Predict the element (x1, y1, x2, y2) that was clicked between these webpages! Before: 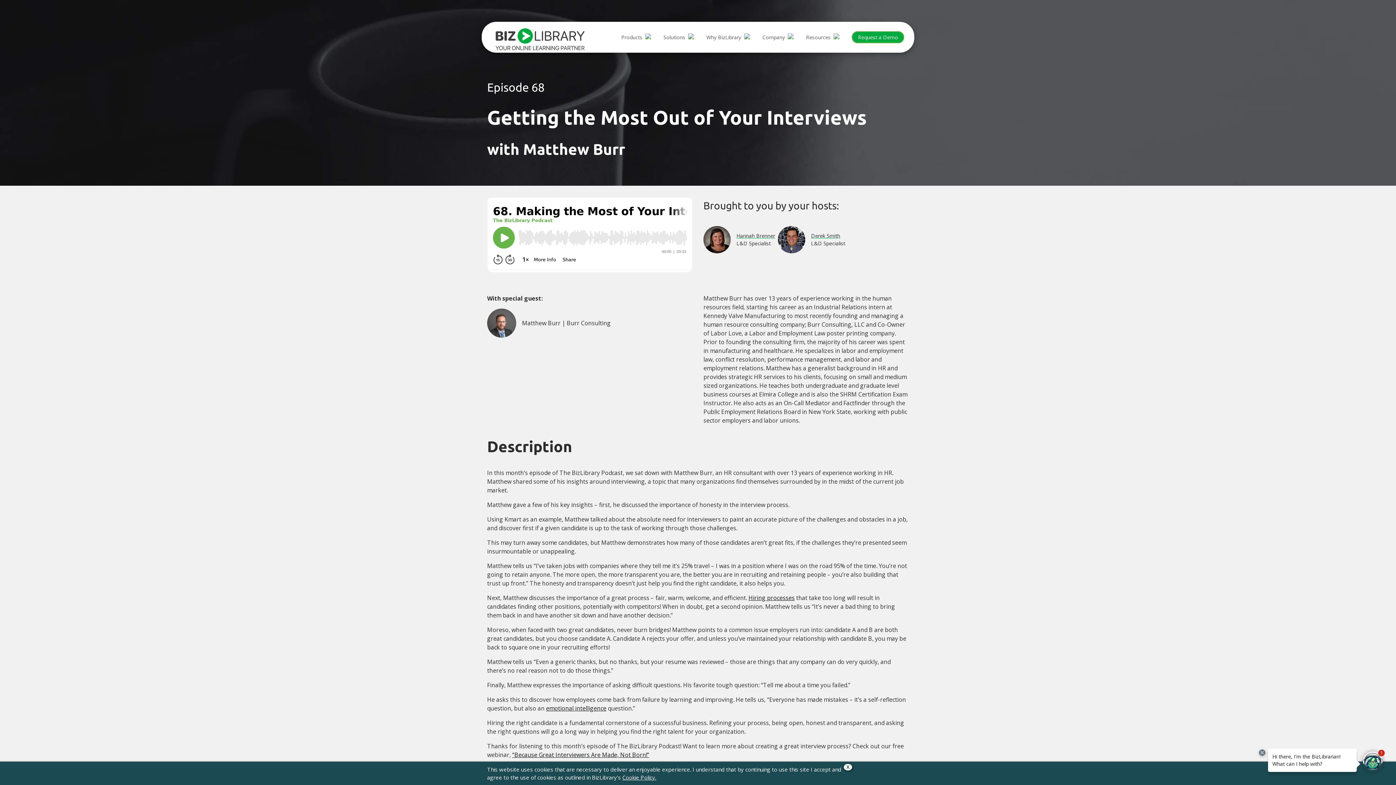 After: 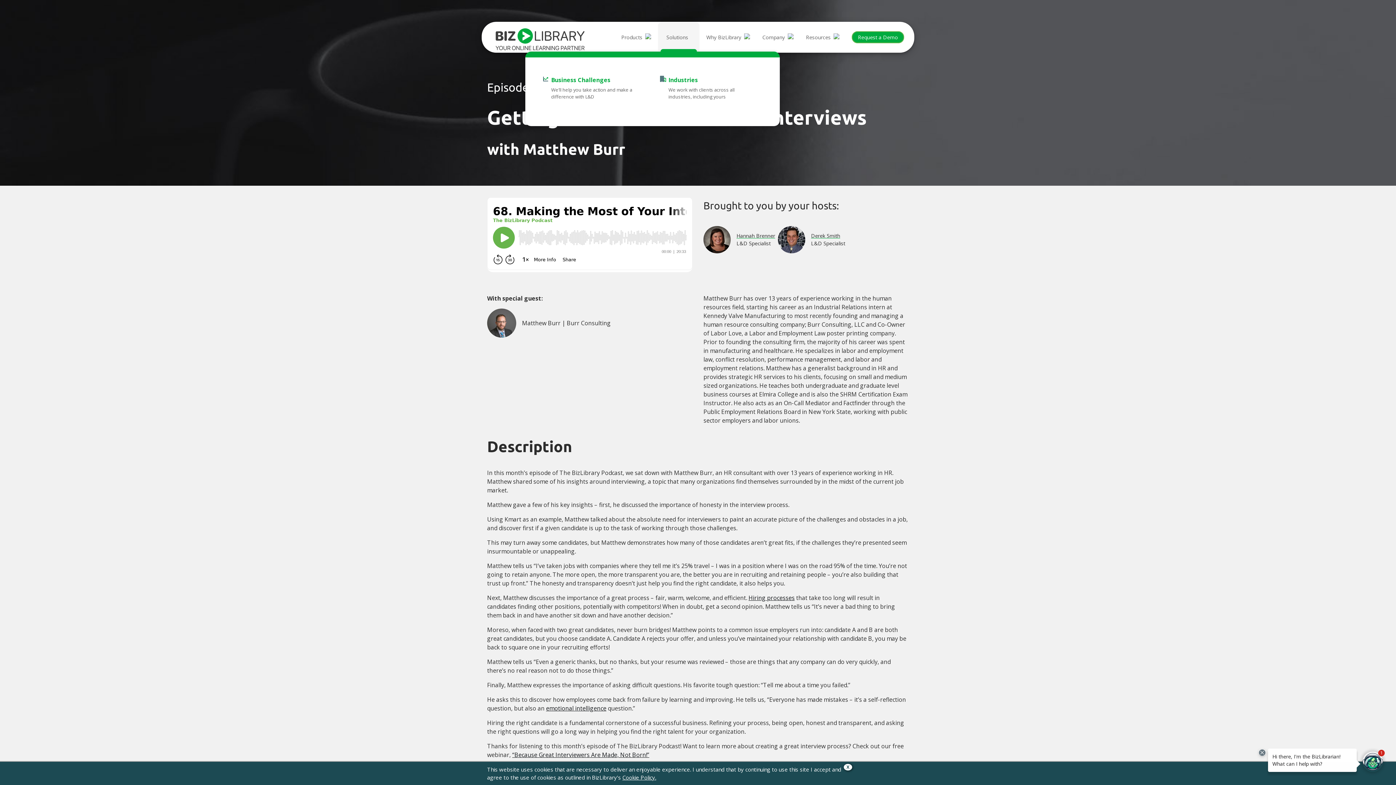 Action: bbox: (661, 29, 696, 44) label: Solutions  